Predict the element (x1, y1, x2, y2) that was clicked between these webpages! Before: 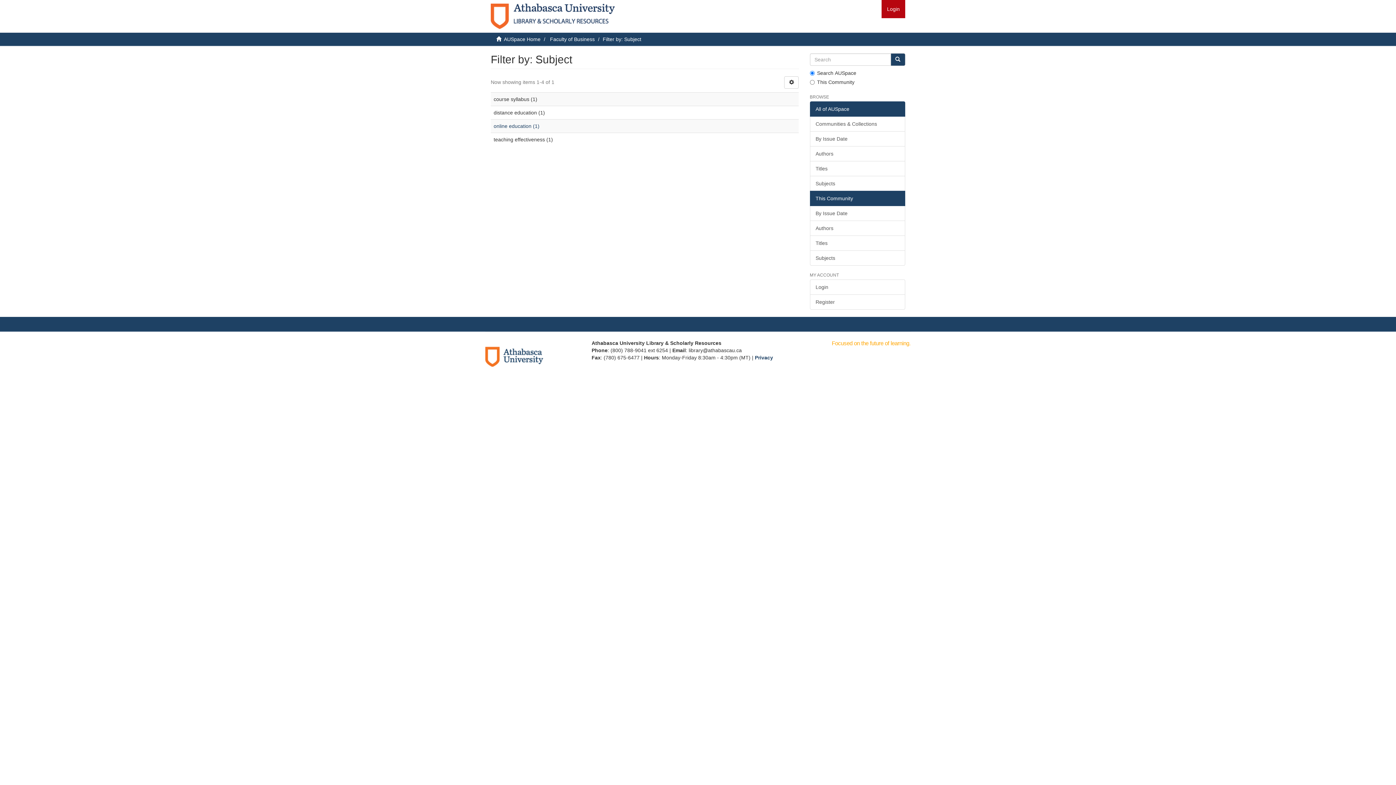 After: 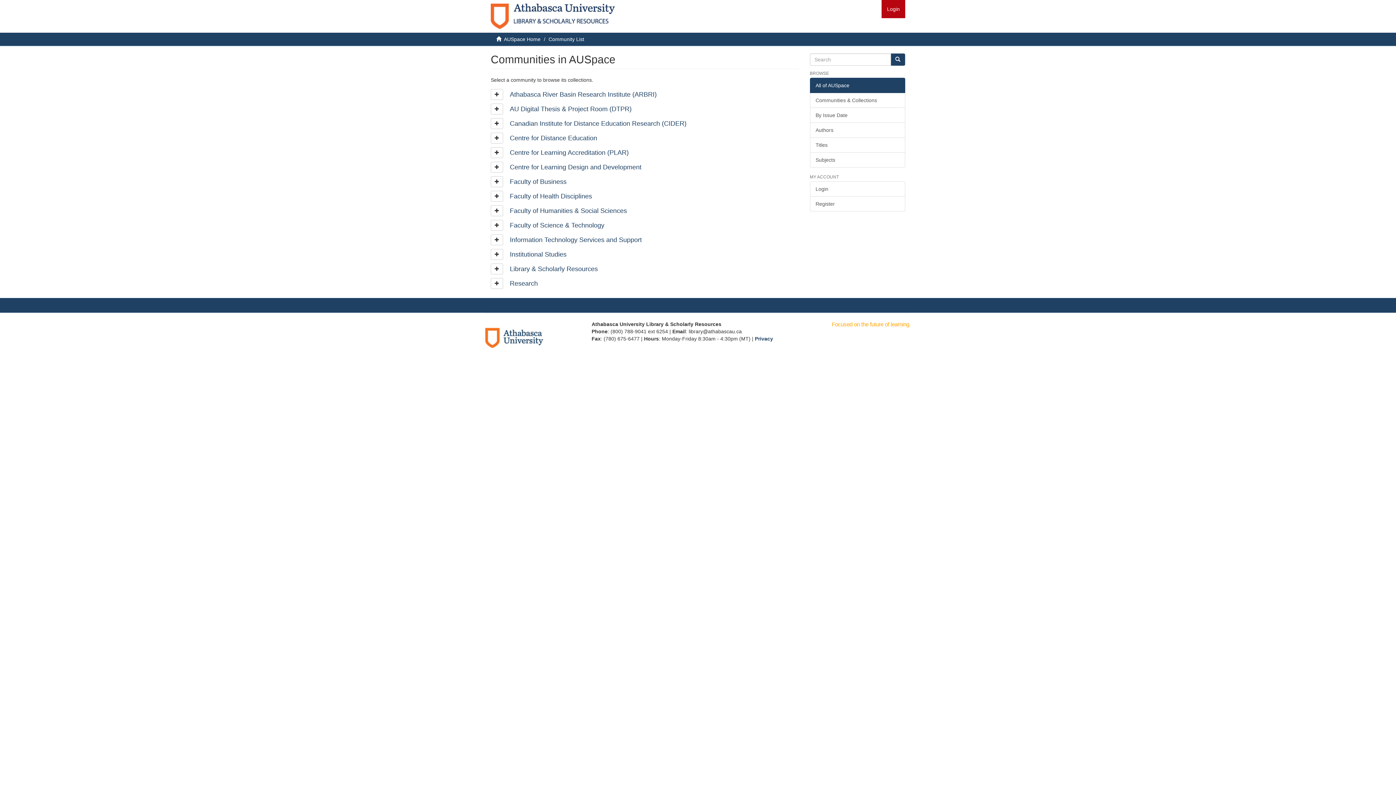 Action: label: Communities & Collections bbox: (810, 116, 905, 131)